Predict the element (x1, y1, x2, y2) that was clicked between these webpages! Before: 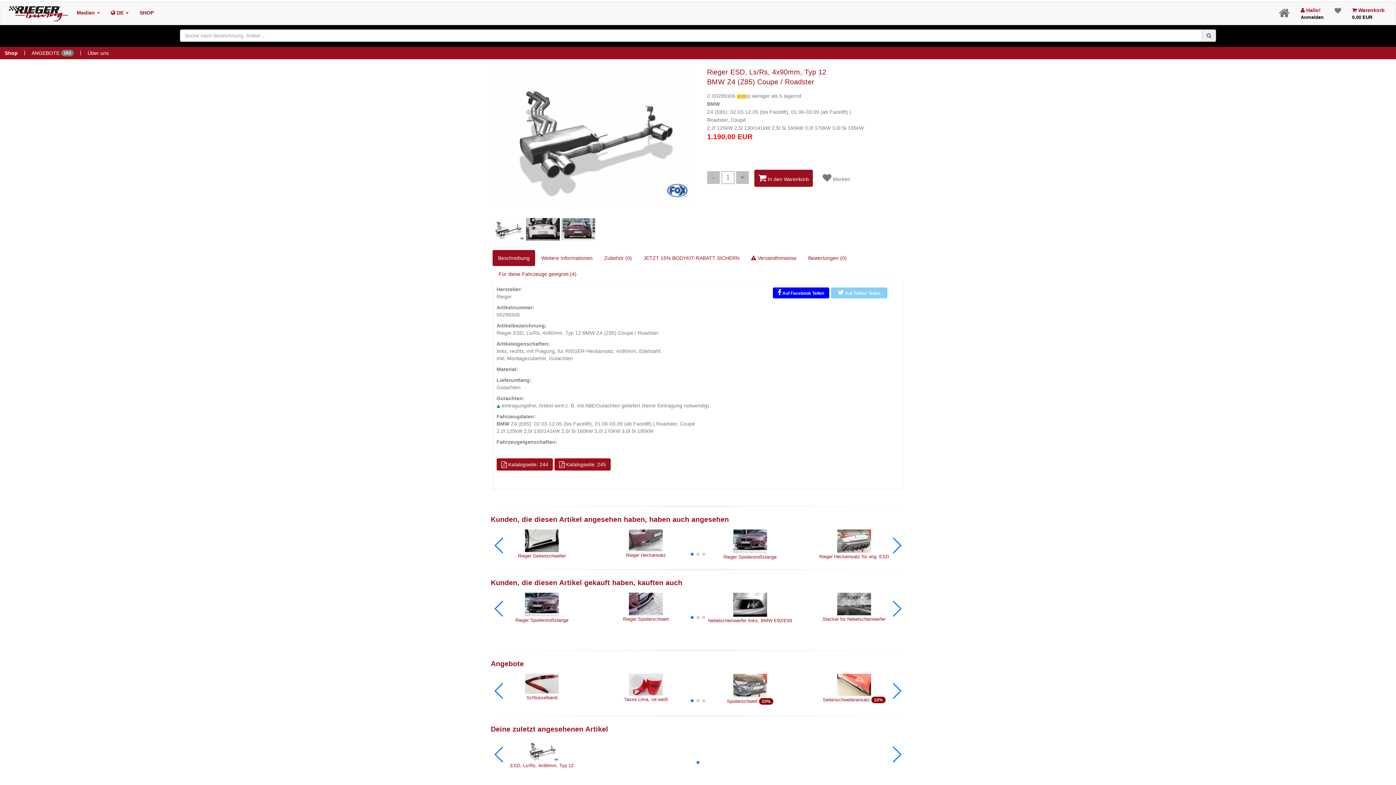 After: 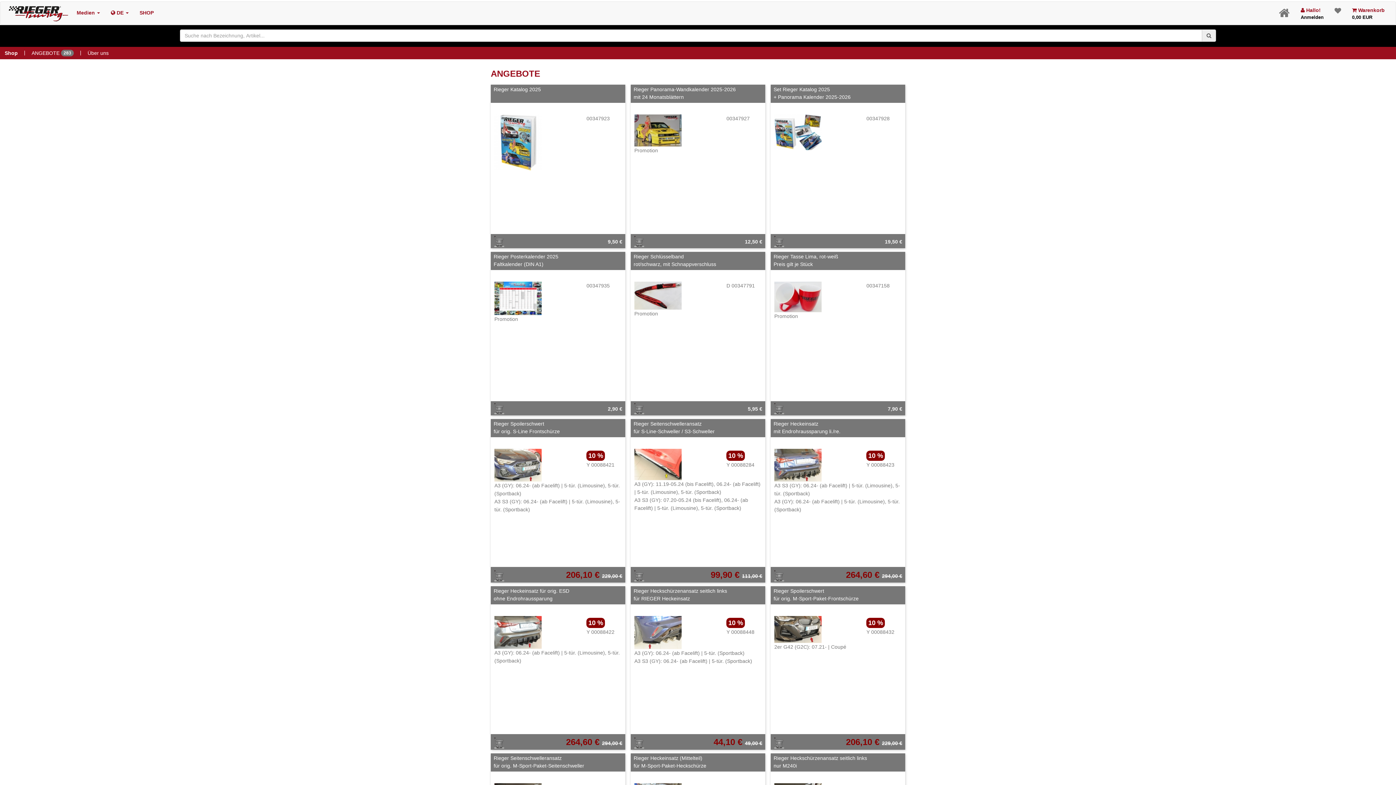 Action: bbox: (26, 46, 78, 59) label: ANGEBOTE 283